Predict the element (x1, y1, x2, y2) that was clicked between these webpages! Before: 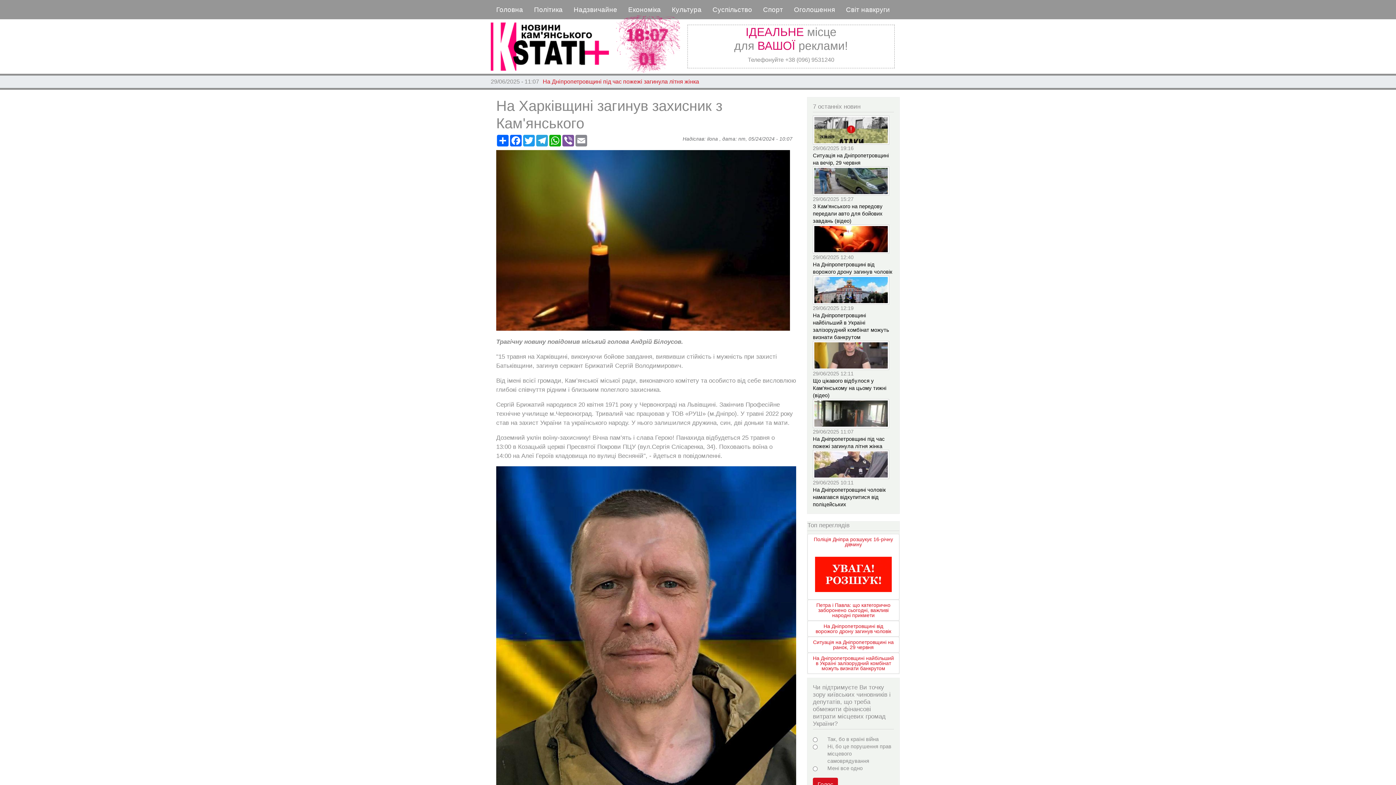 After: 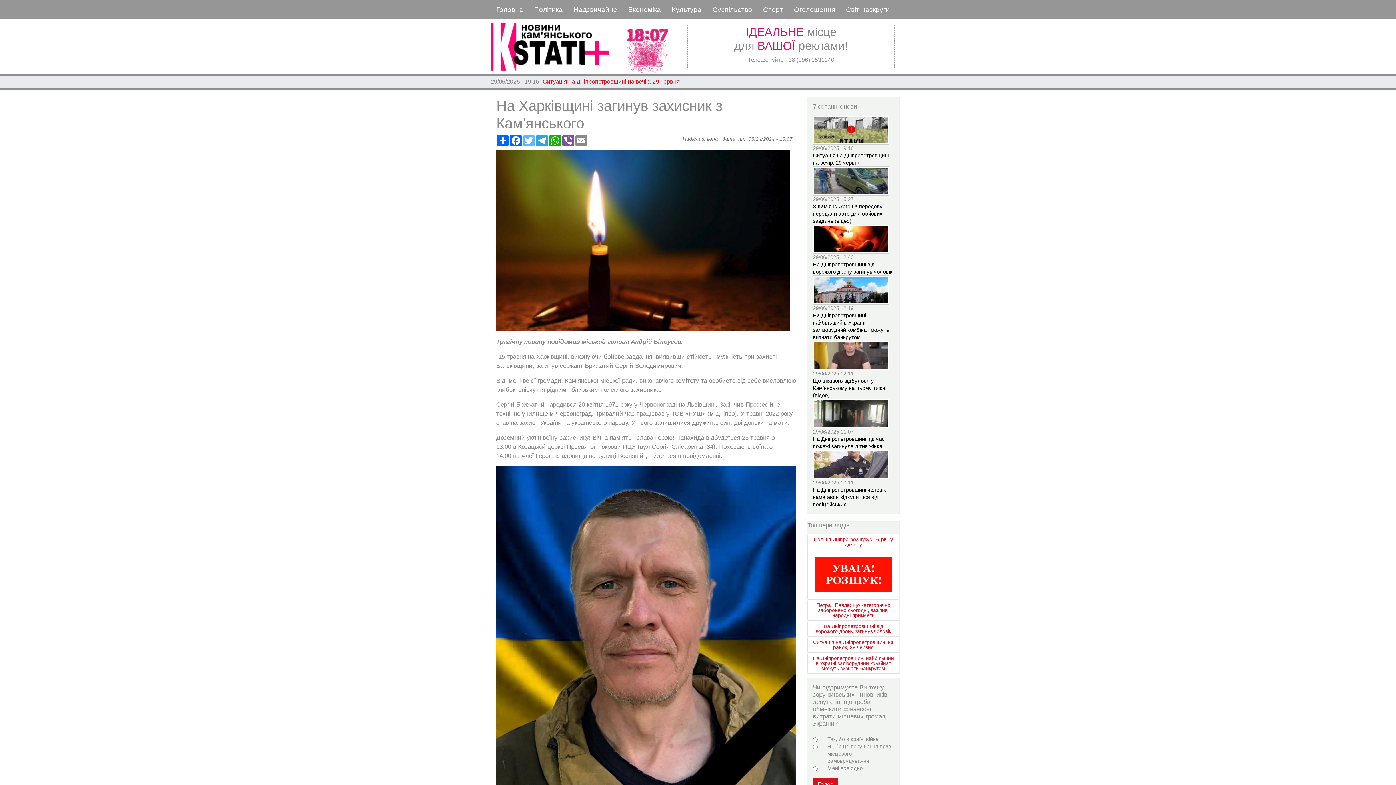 Action: label: Twitter bbox: (522, 134, 535, 146)